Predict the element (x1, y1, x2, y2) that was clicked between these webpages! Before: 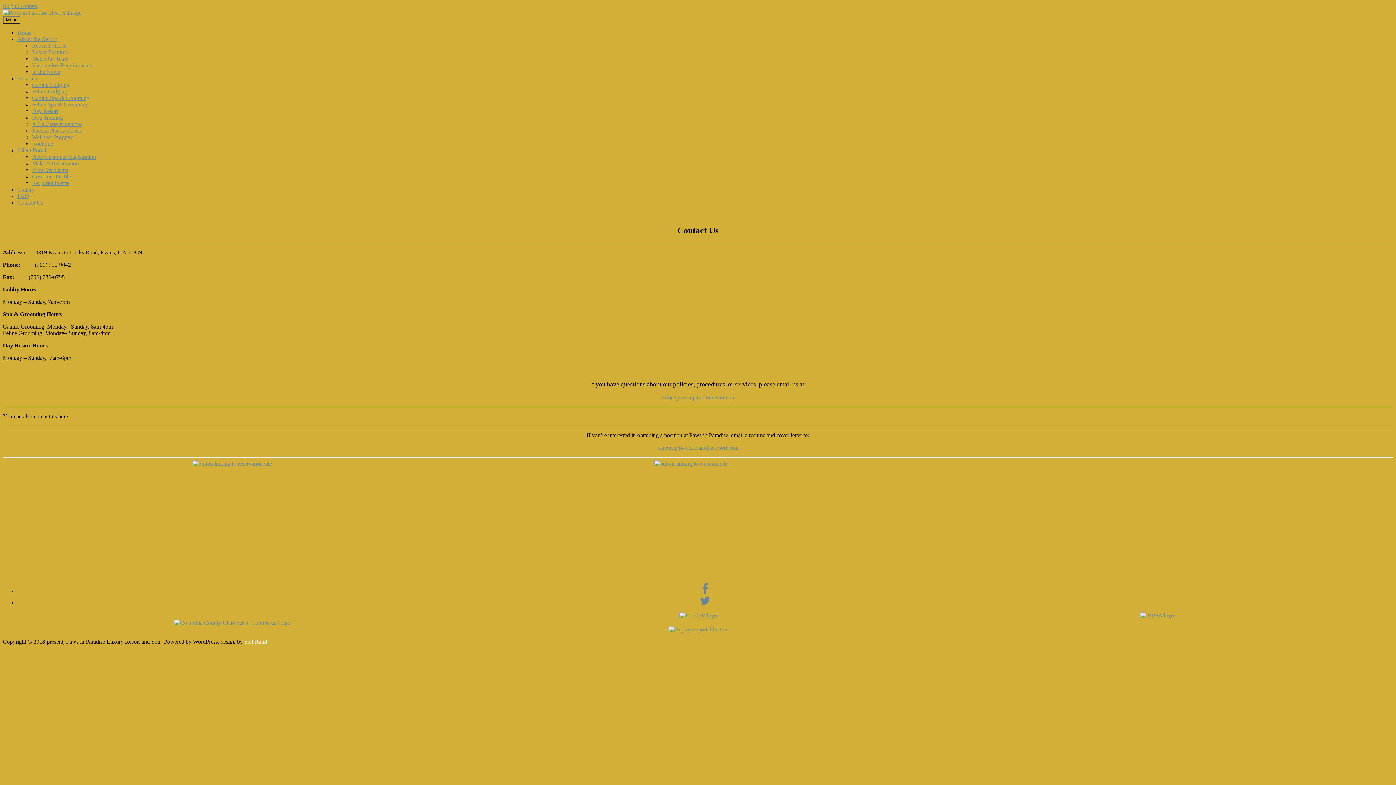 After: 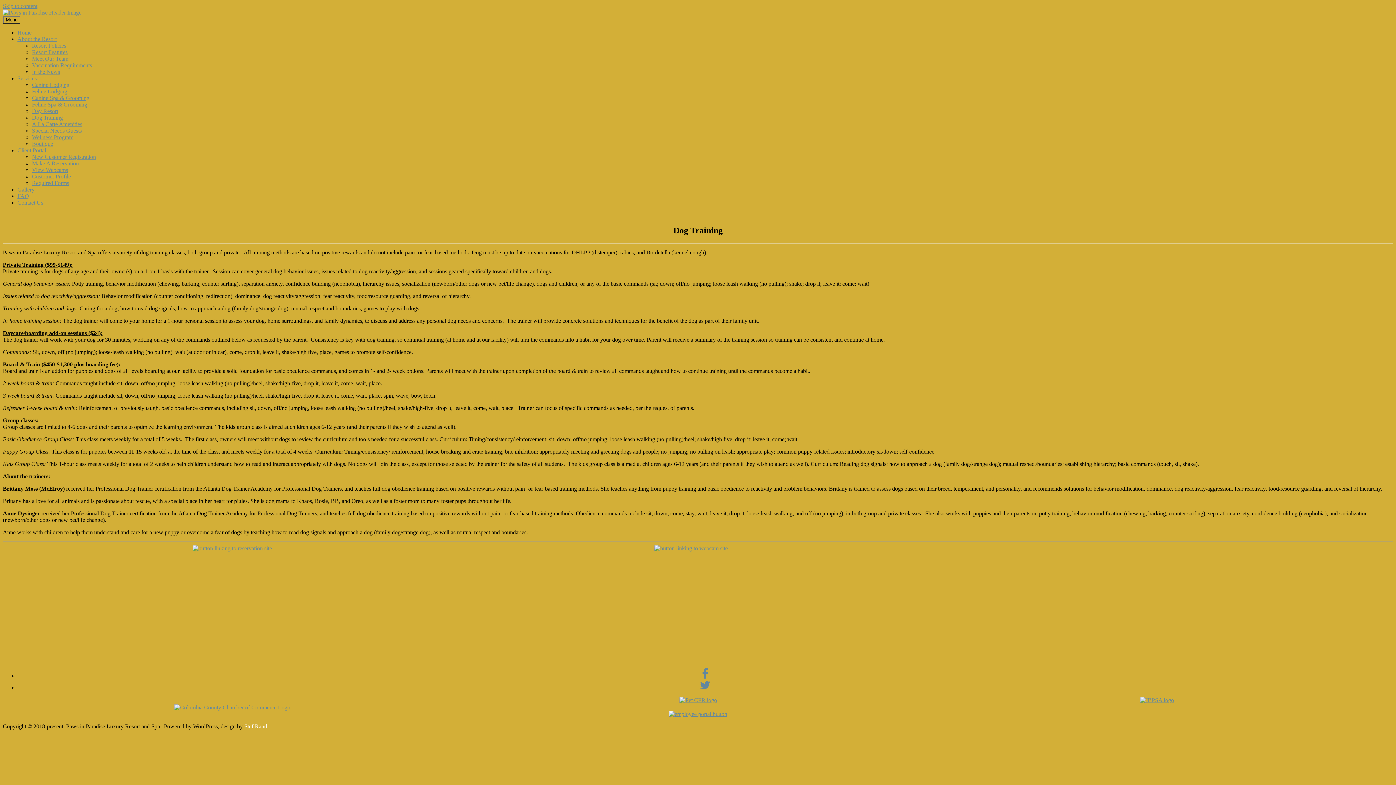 Action: bbox: (32, 114, 62, 120) label: Dog Training